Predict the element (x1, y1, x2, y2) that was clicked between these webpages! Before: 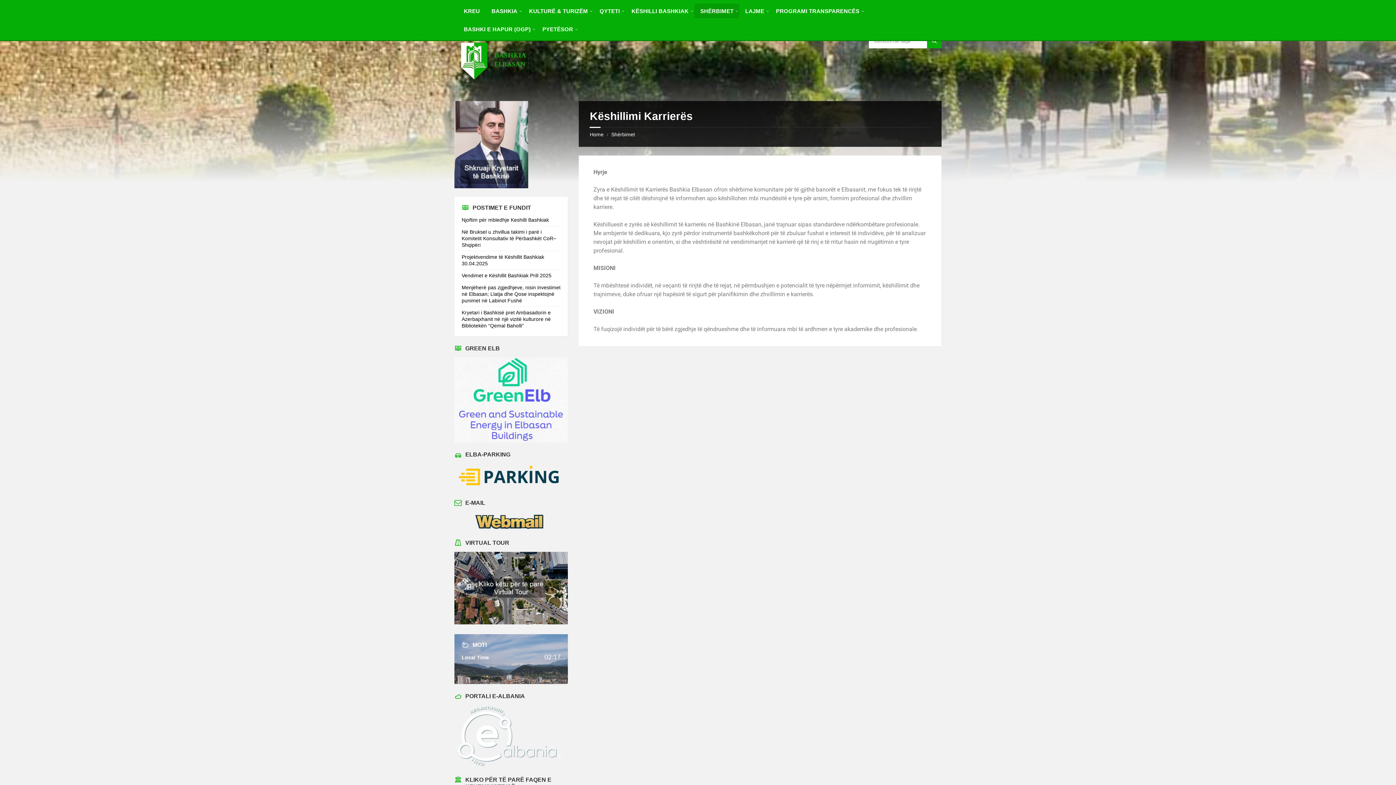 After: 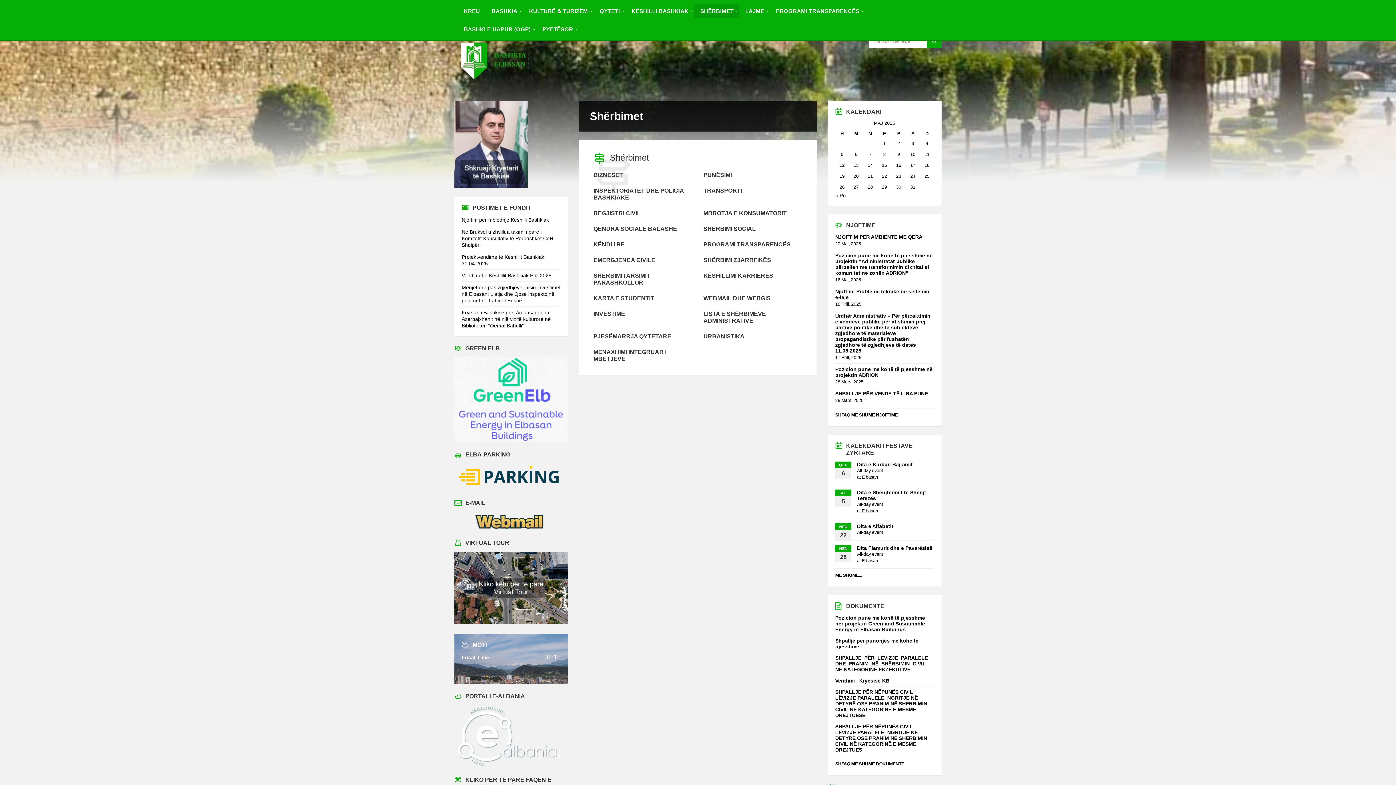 Action: label: Shërbimet bbox: (611, 131, 635, 137)